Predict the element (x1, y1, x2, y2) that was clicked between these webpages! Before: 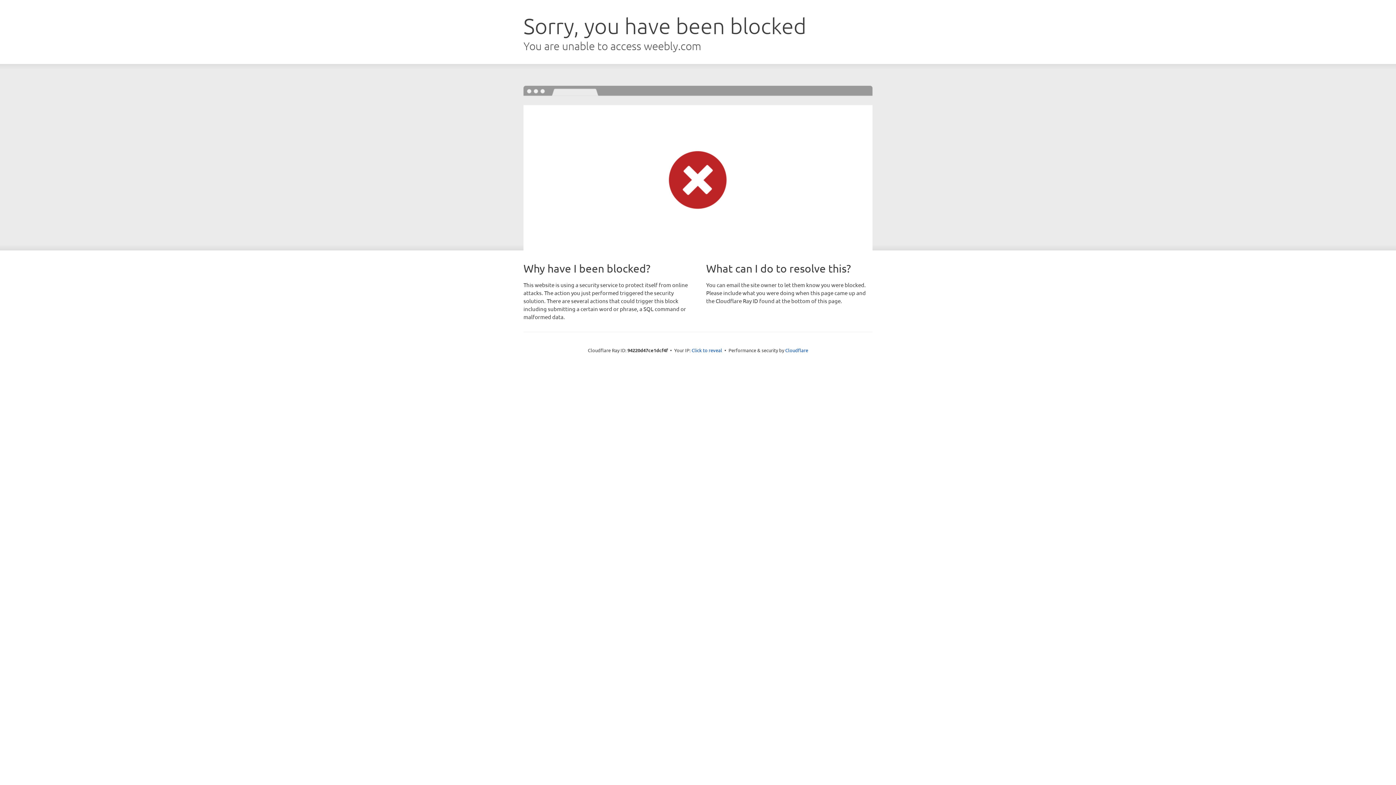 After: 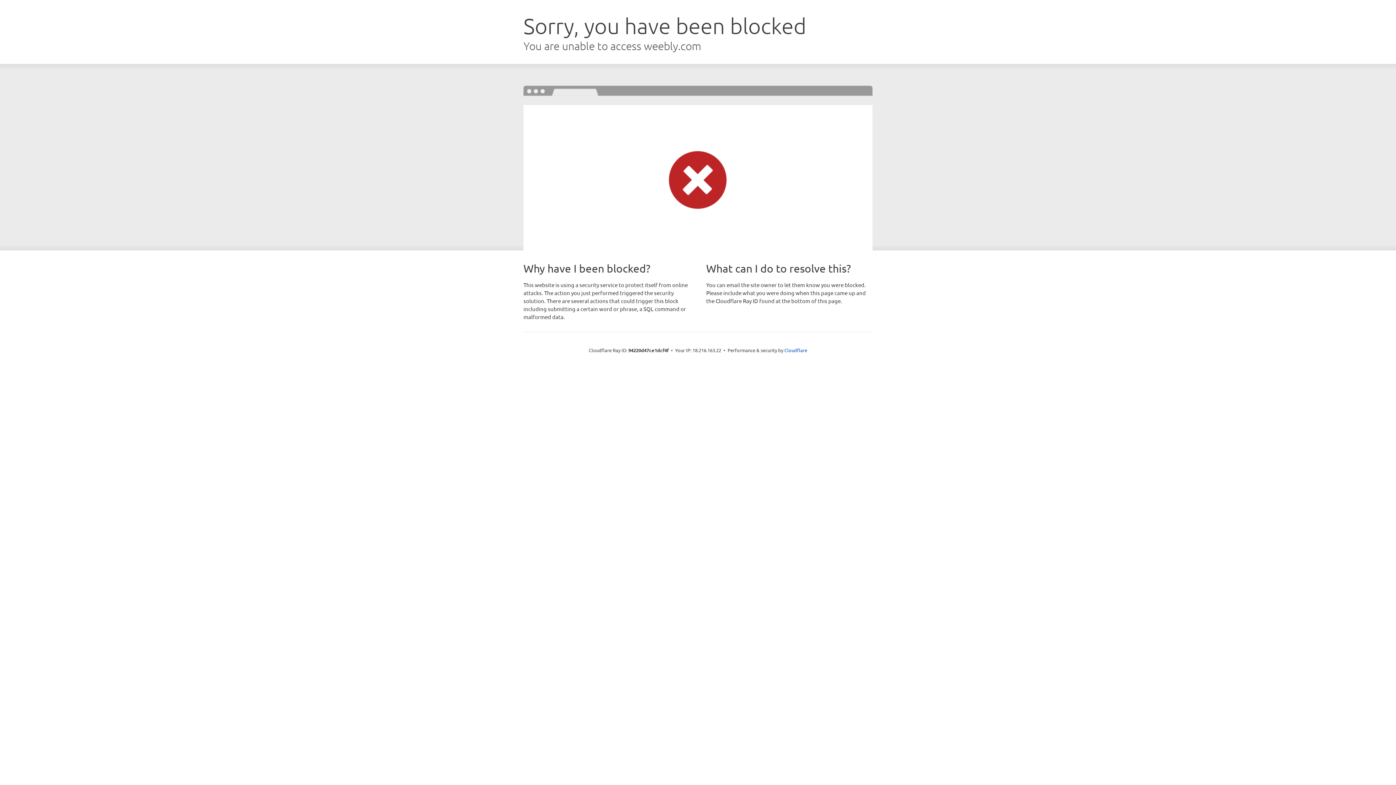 Action: label: Click to reveal bbox: (691, 346, 722, 353)